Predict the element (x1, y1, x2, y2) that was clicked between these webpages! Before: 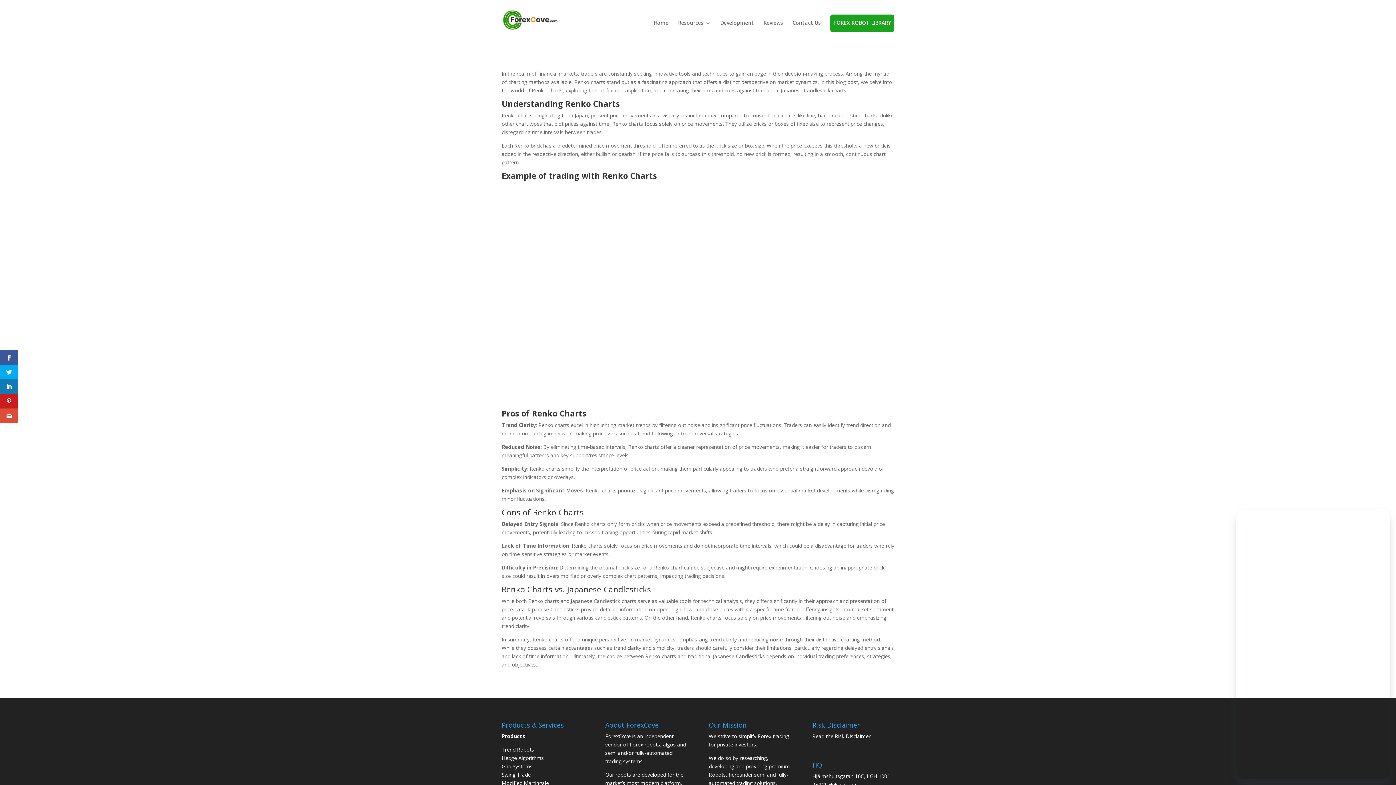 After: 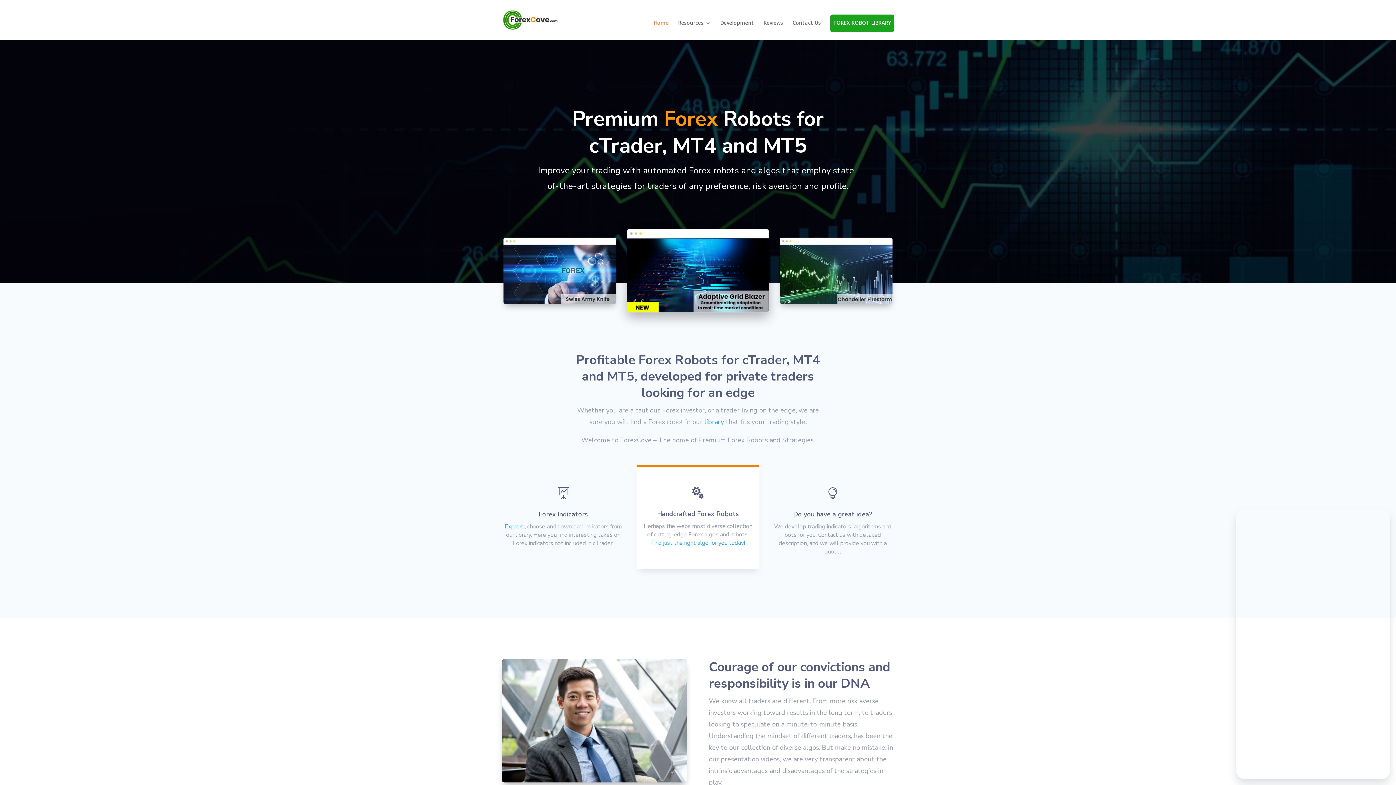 Action: bbox: (503, 15, 557, 22)